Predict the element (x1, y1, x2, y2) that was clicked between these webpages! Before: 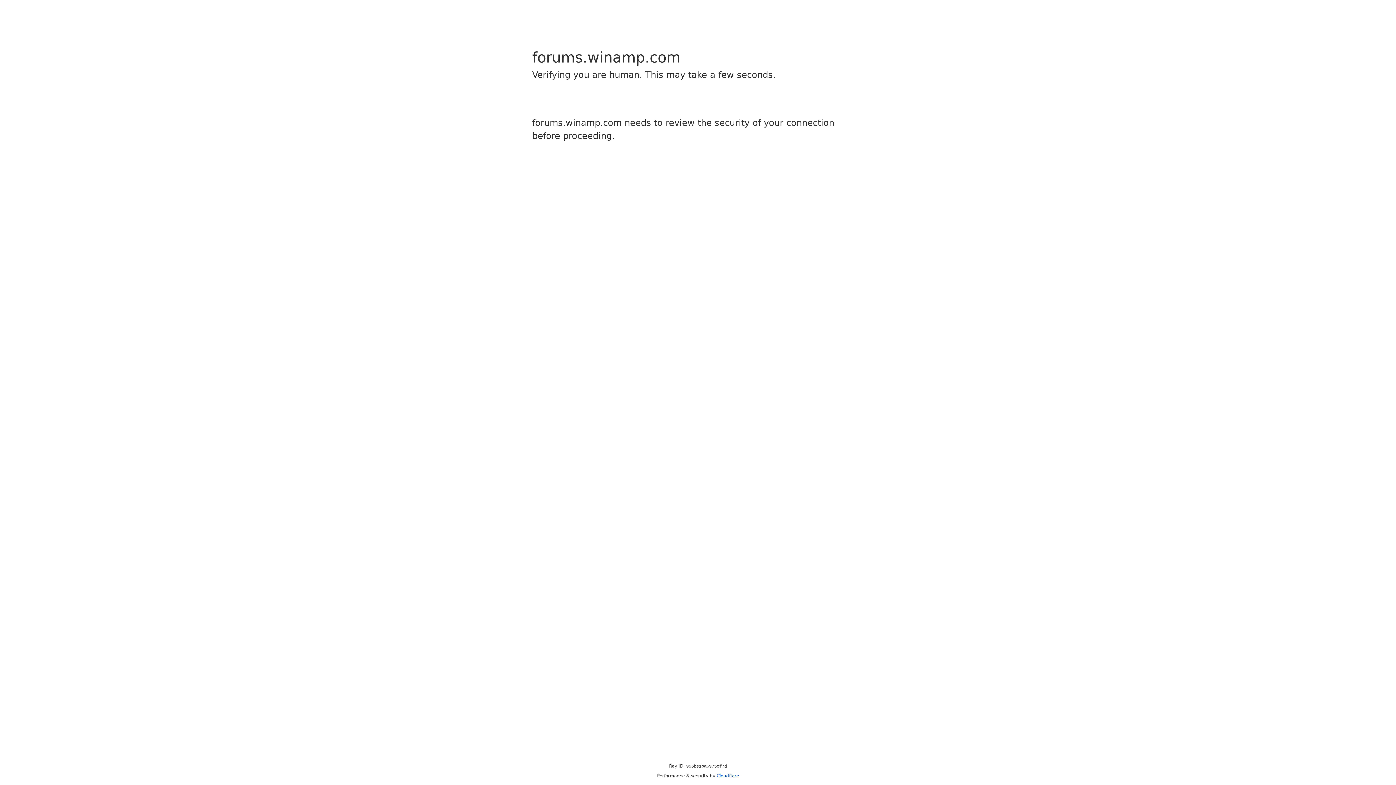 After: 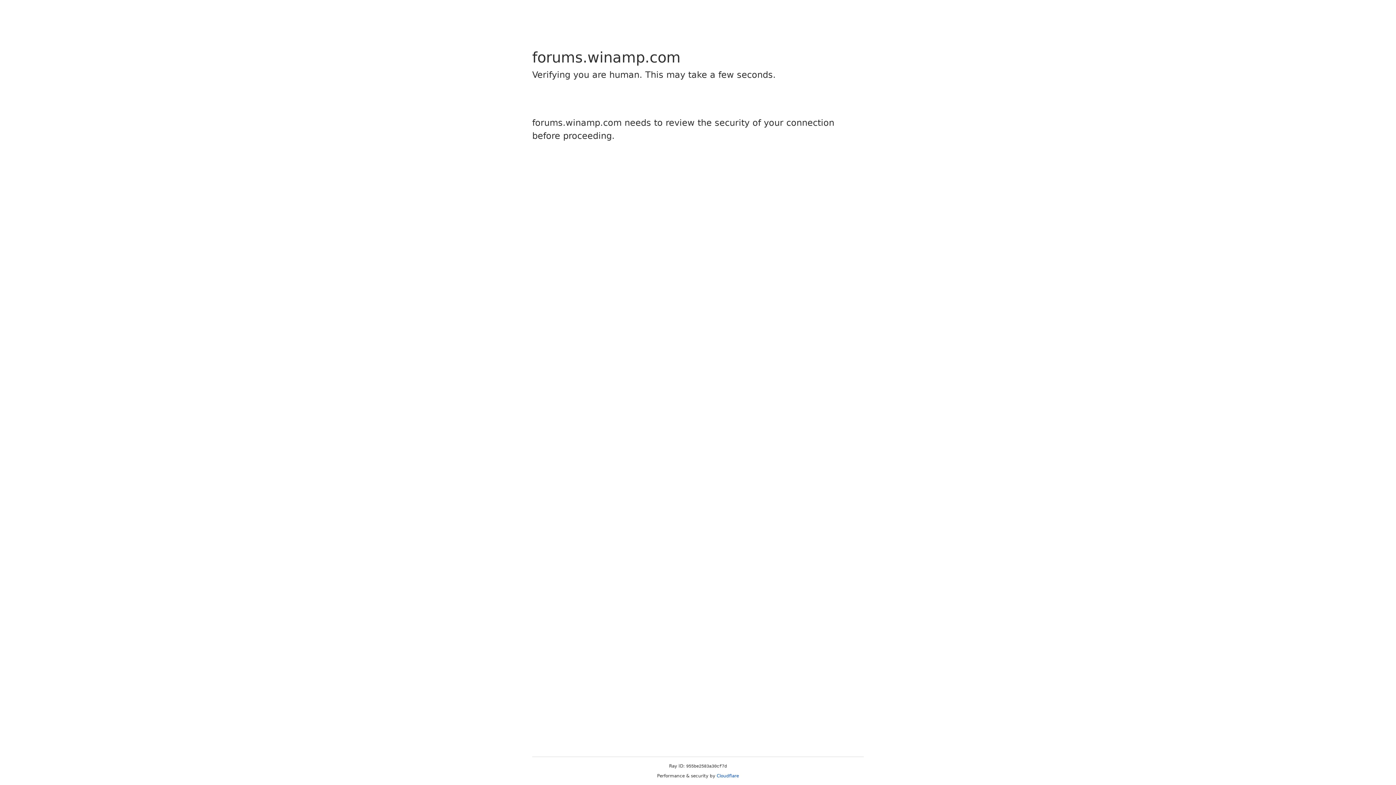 Action: bbox: (716, 773, 739, 778) label: Cloudflare